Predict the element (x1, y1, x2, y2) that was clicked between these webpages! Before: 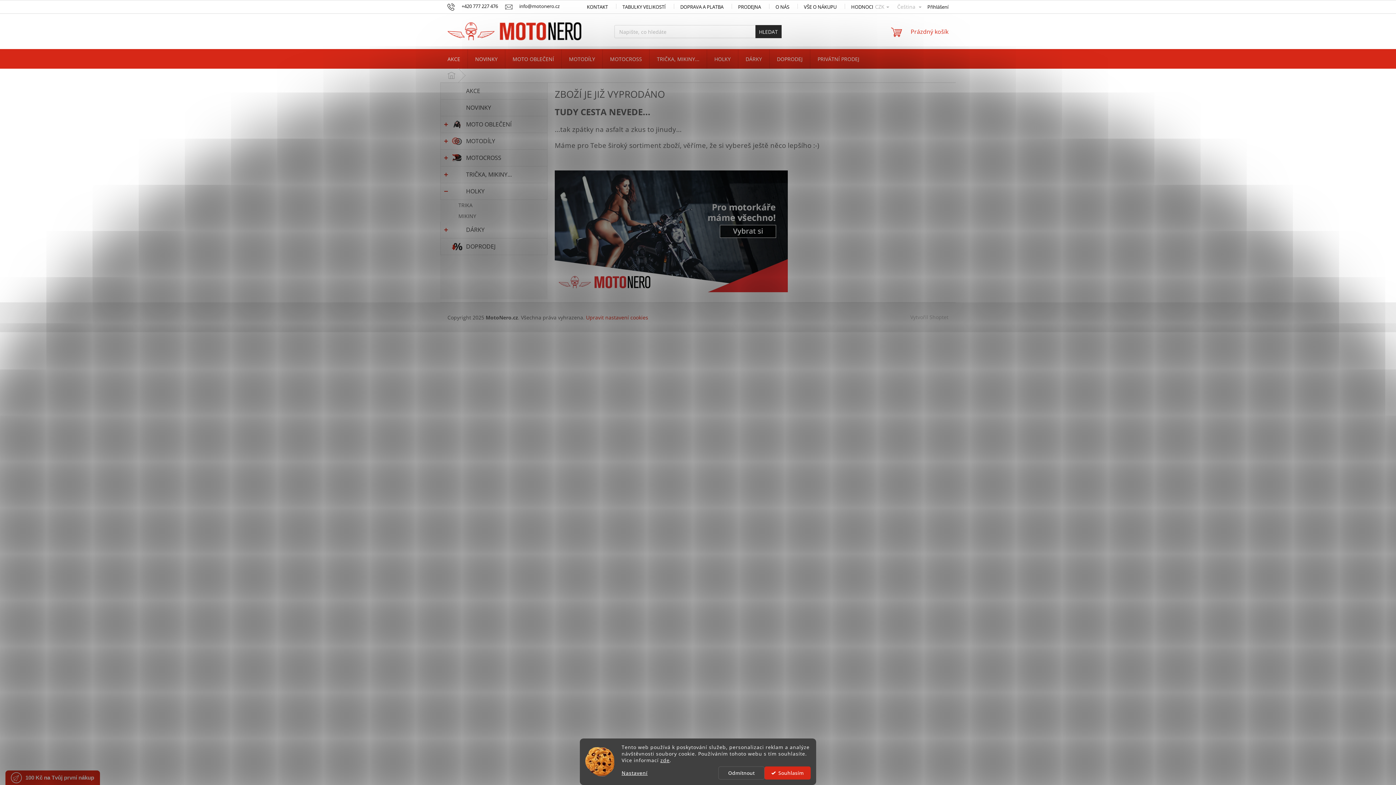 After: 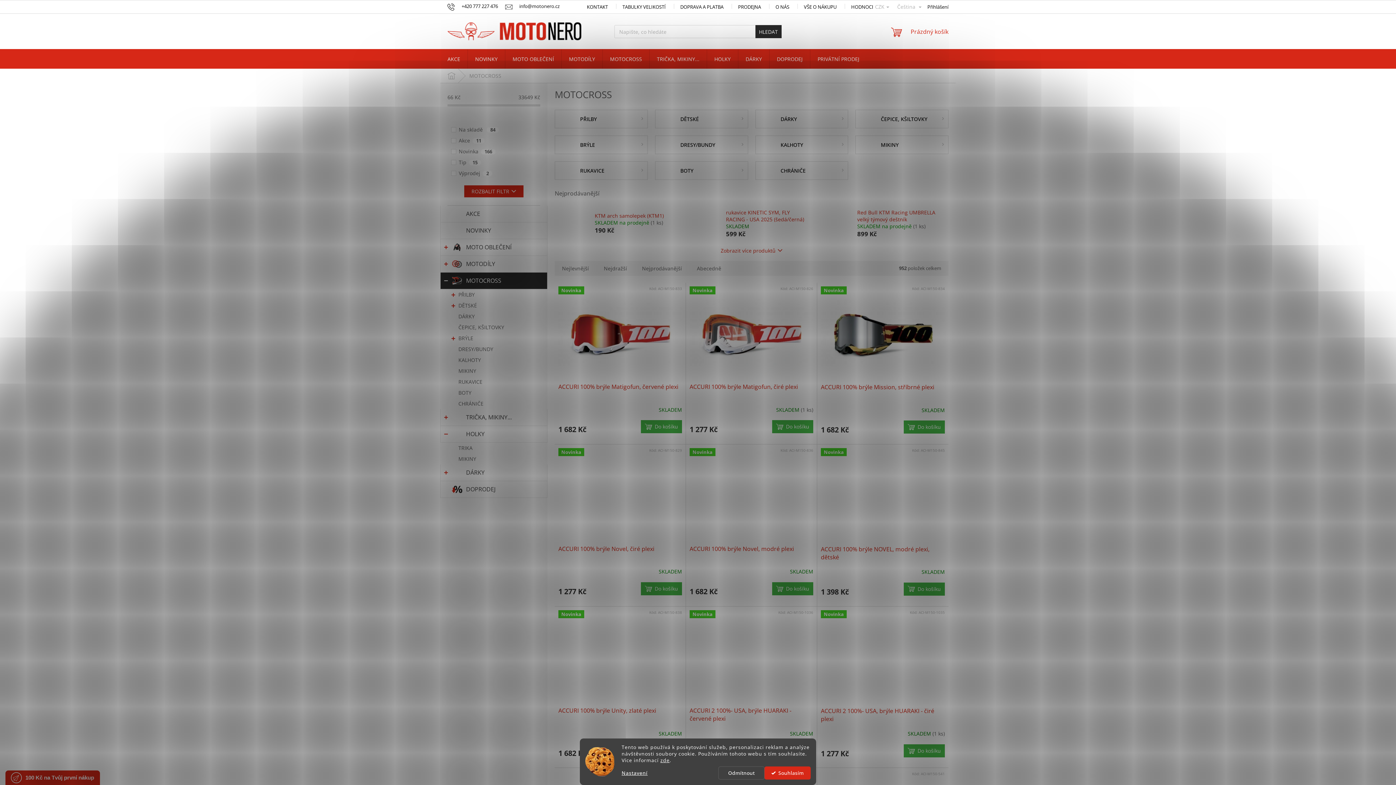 Action: label: MOTOCROSS
  bbox: (440, 149, 547, 166)